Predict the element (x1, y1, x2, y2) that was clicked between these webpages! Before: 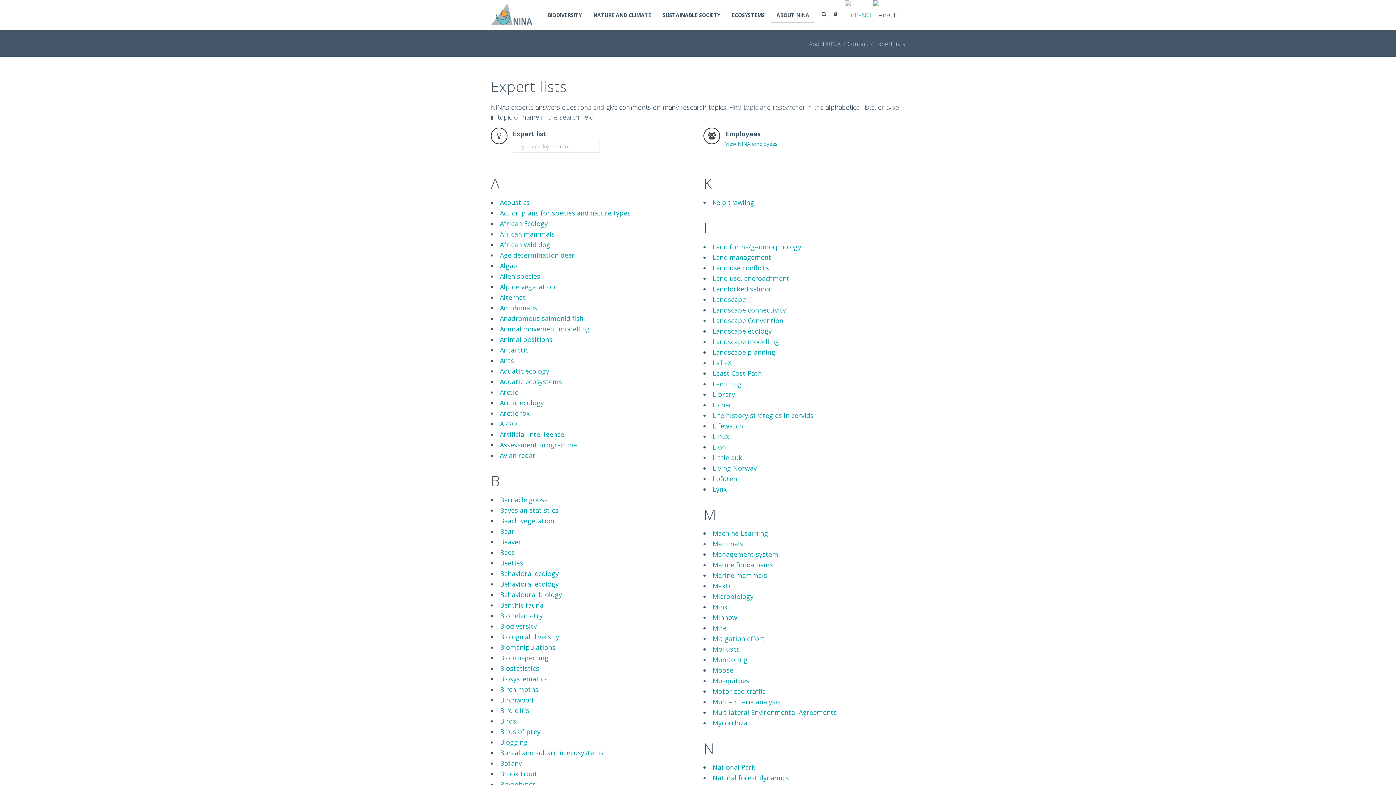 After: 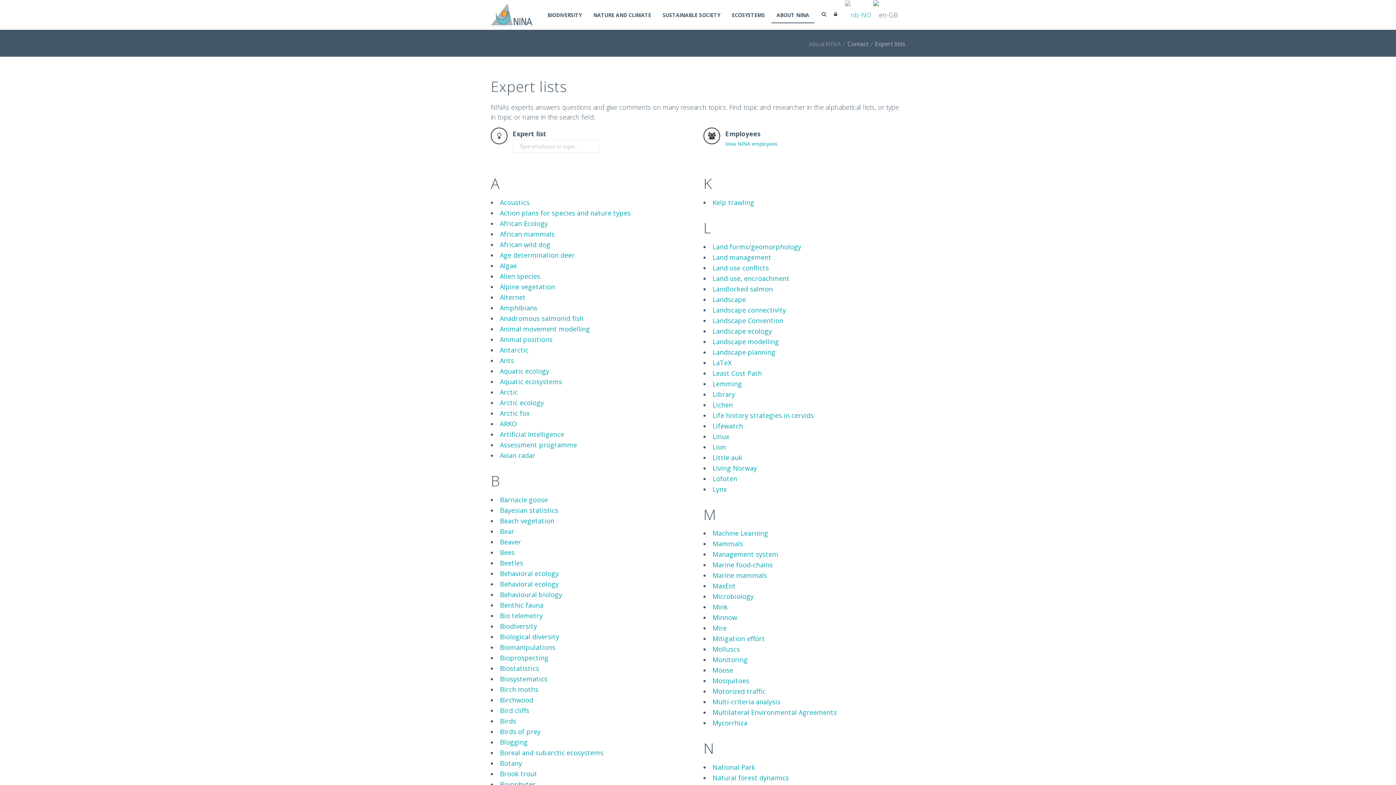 Action: bbox: (712, 655, 748, 664) label: Monitoring